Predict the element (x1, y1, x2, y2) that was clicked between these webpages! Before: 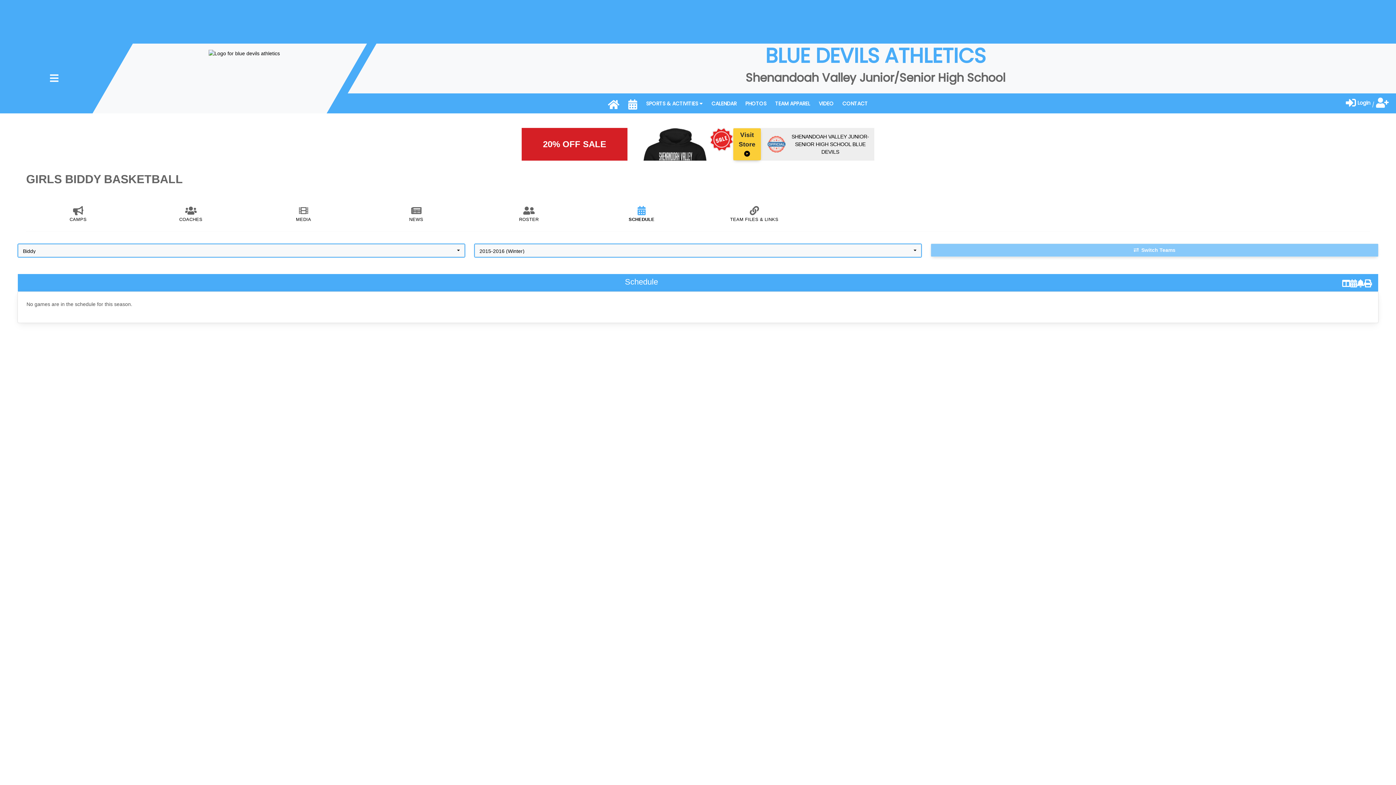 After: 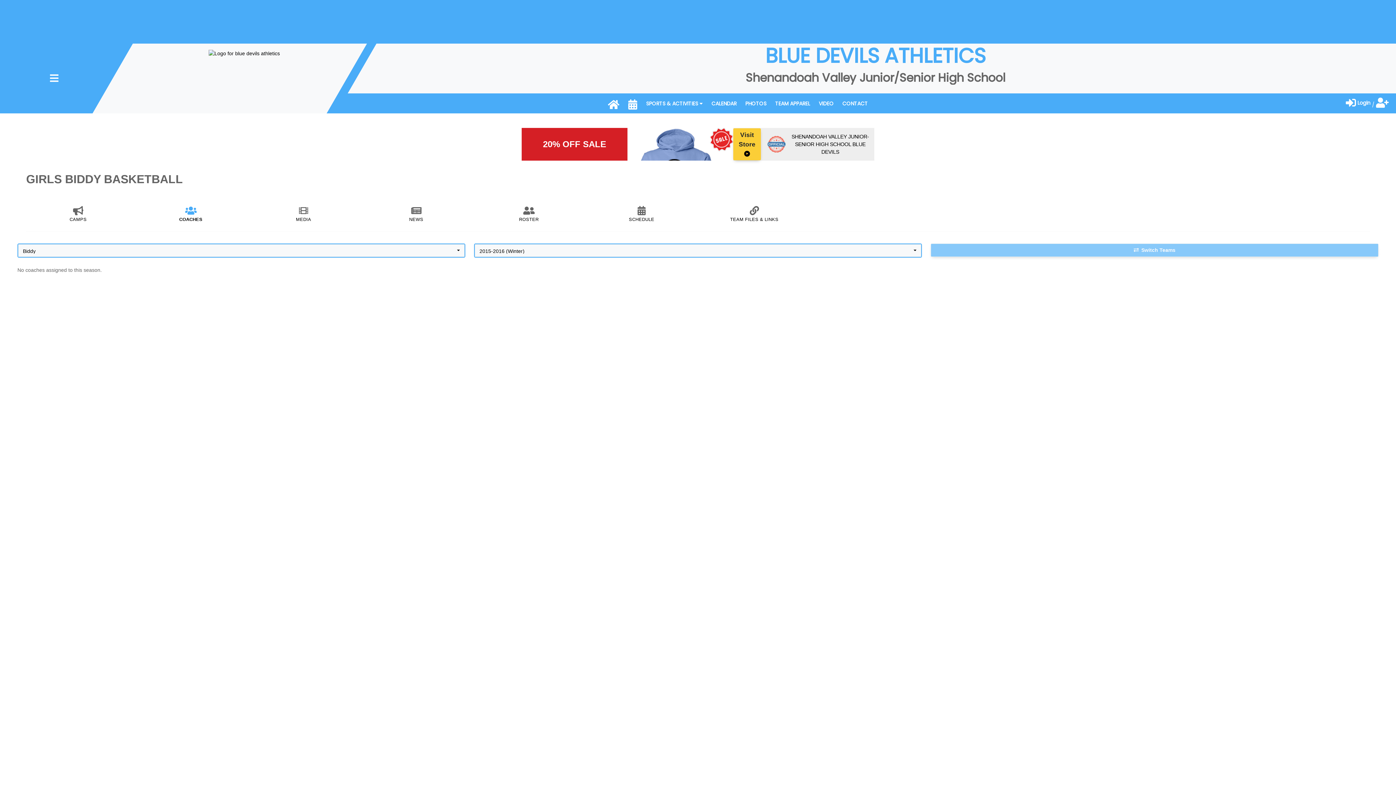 Action: label: COACHES bbox: (138, 210, 242, 222)